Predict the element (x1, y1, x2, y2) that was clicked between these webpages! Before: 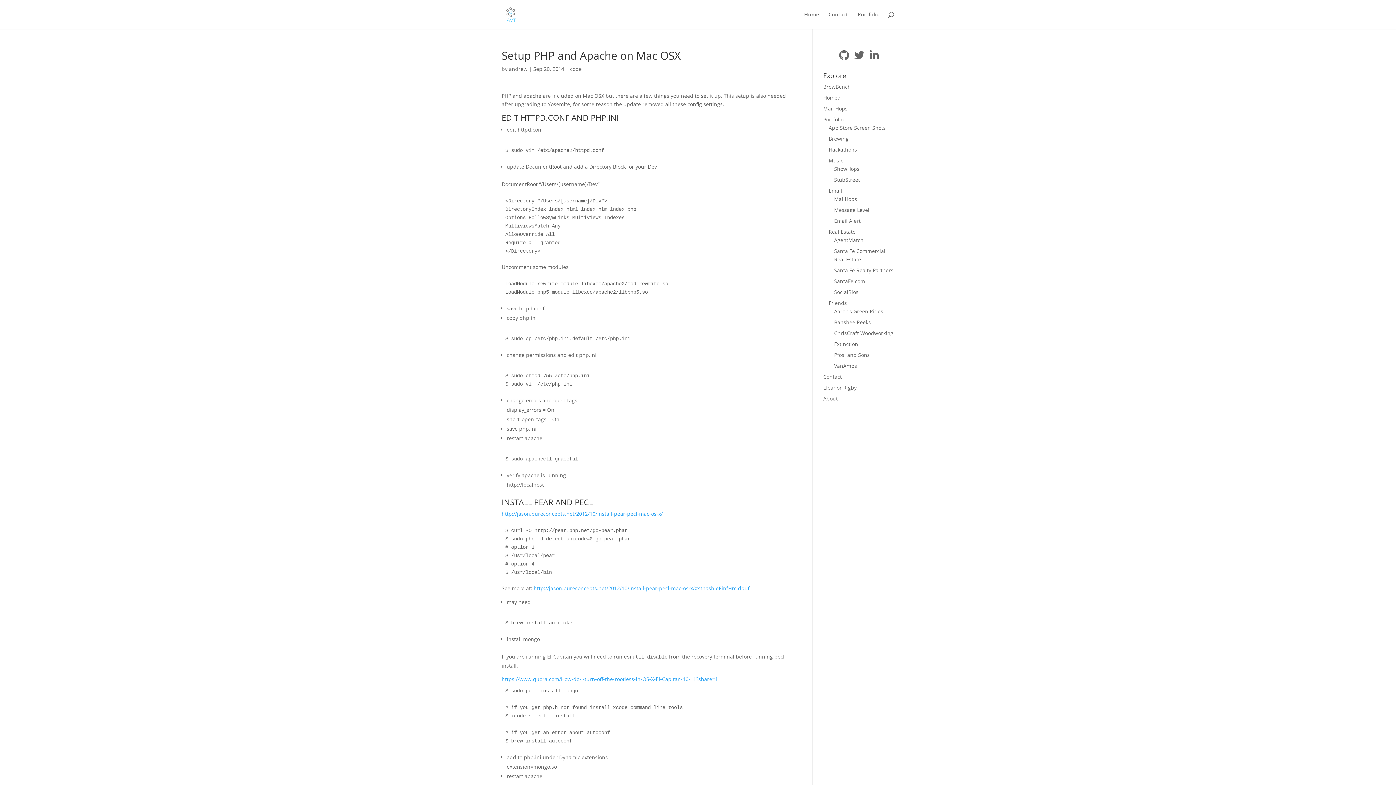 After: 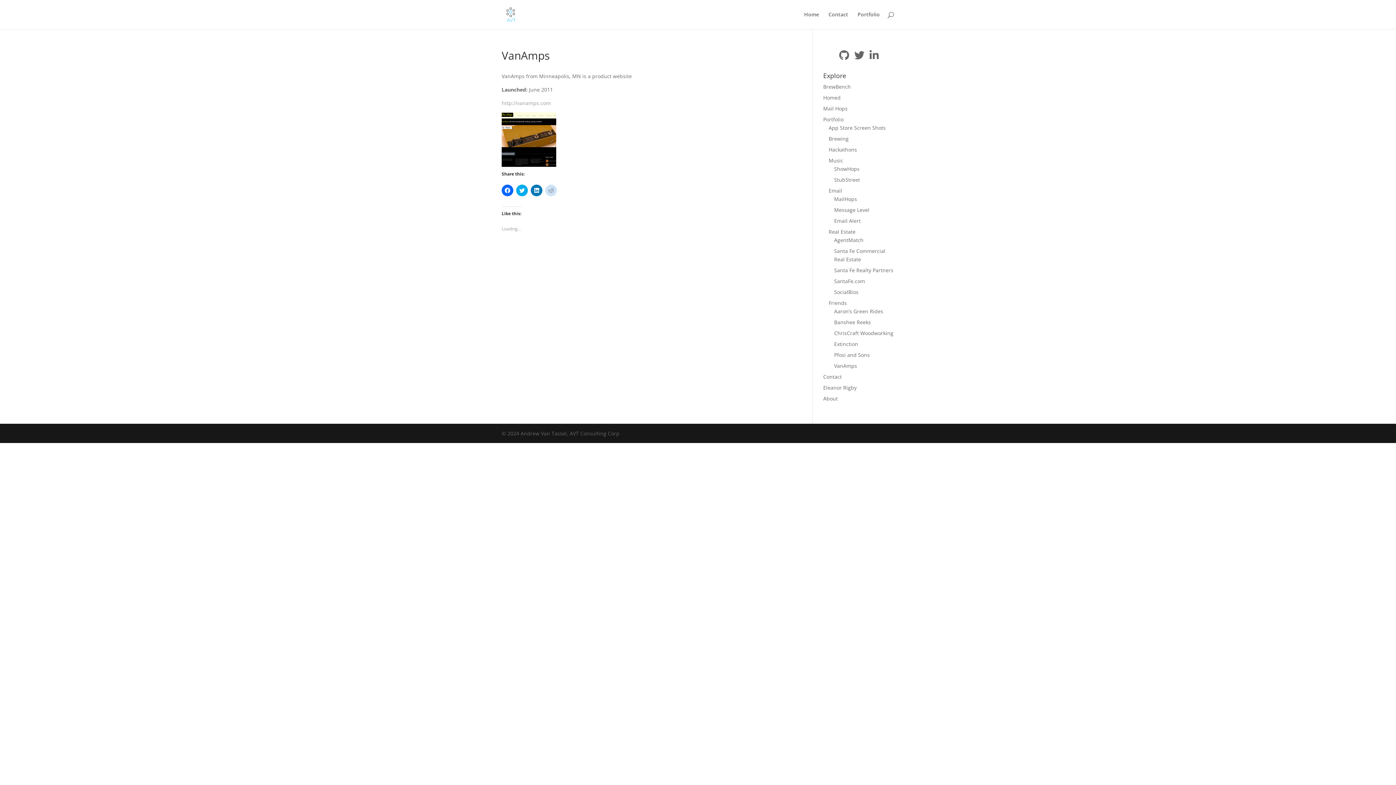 Action: label: VanAmps bbox: (834, 362, 857, 369)